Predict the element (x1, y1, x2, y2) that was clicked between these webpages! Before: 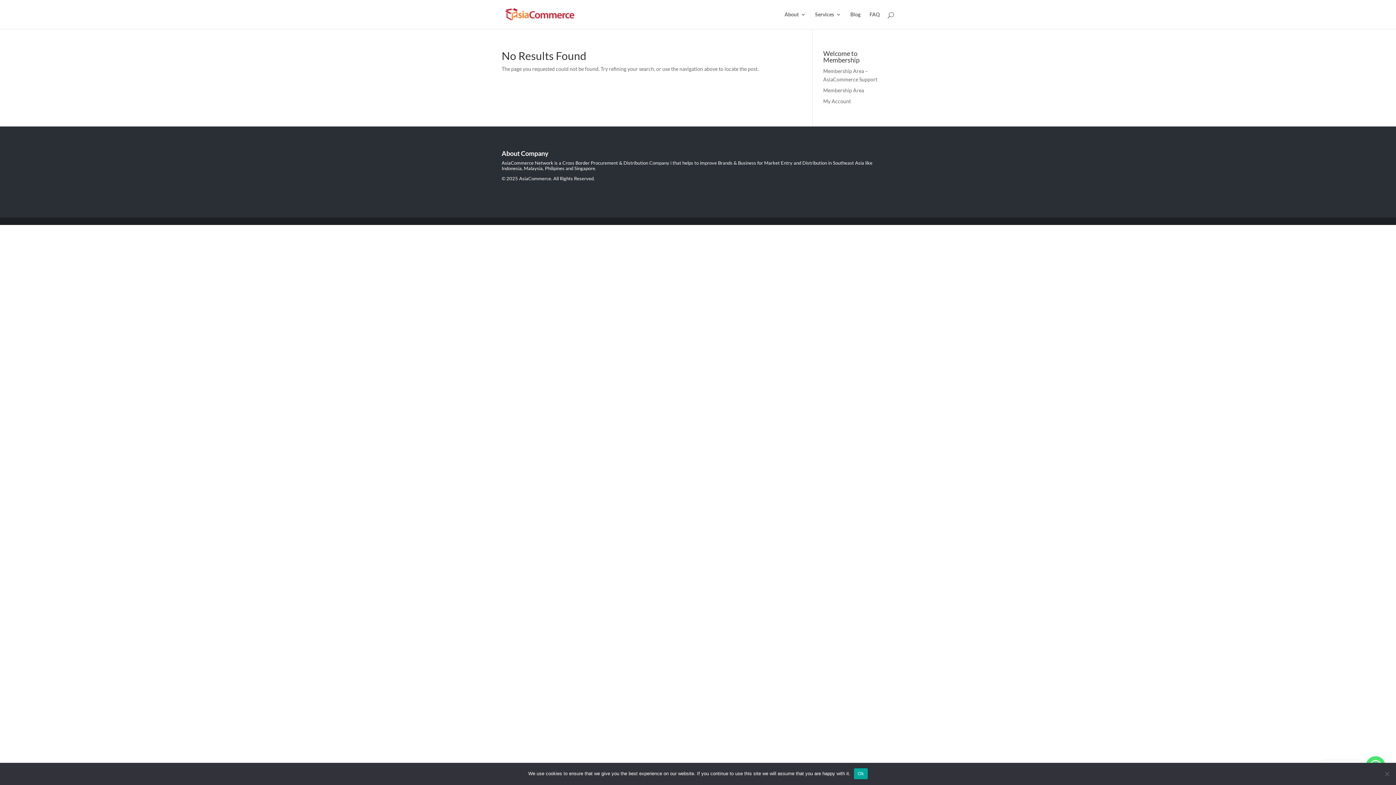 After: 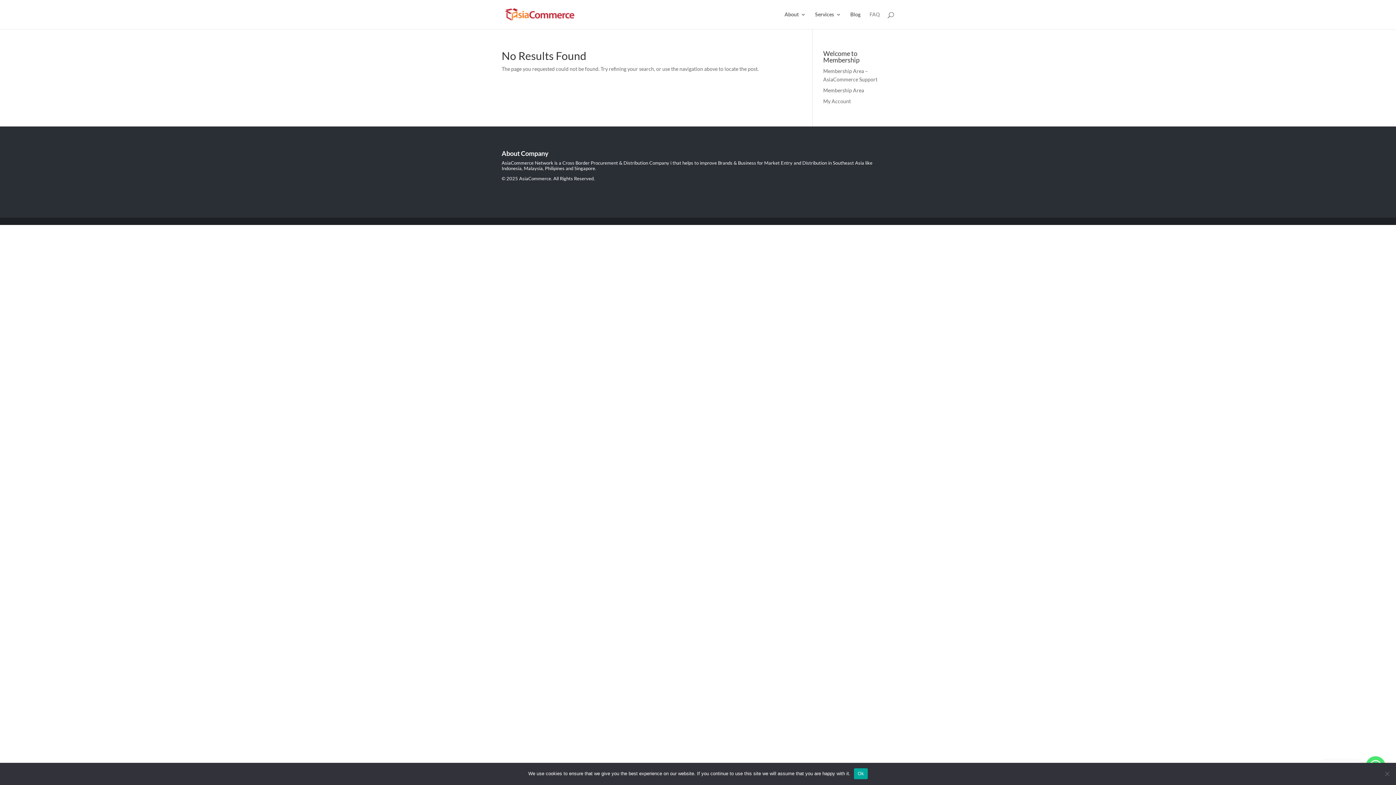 Action: bbox: (869, 12, 880, 29) label: FAQ